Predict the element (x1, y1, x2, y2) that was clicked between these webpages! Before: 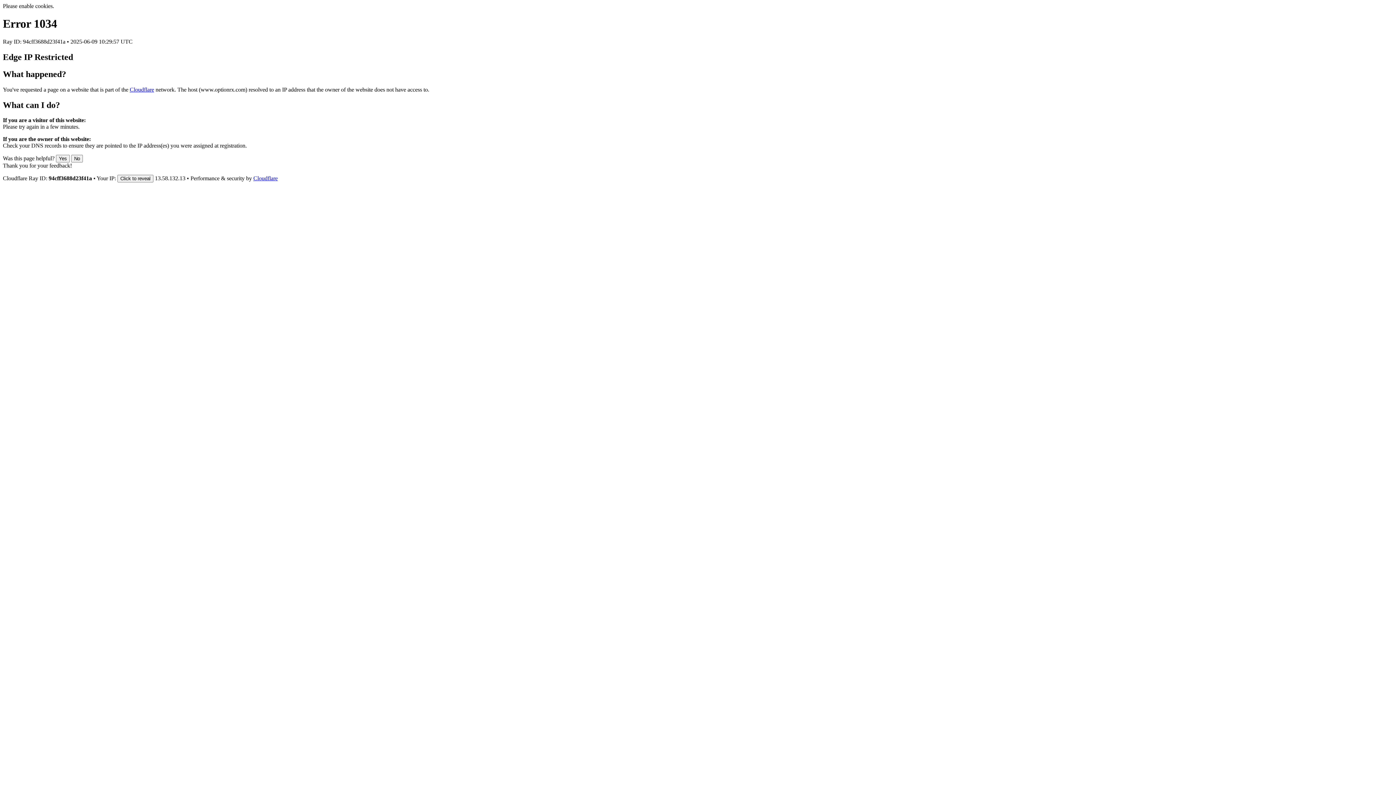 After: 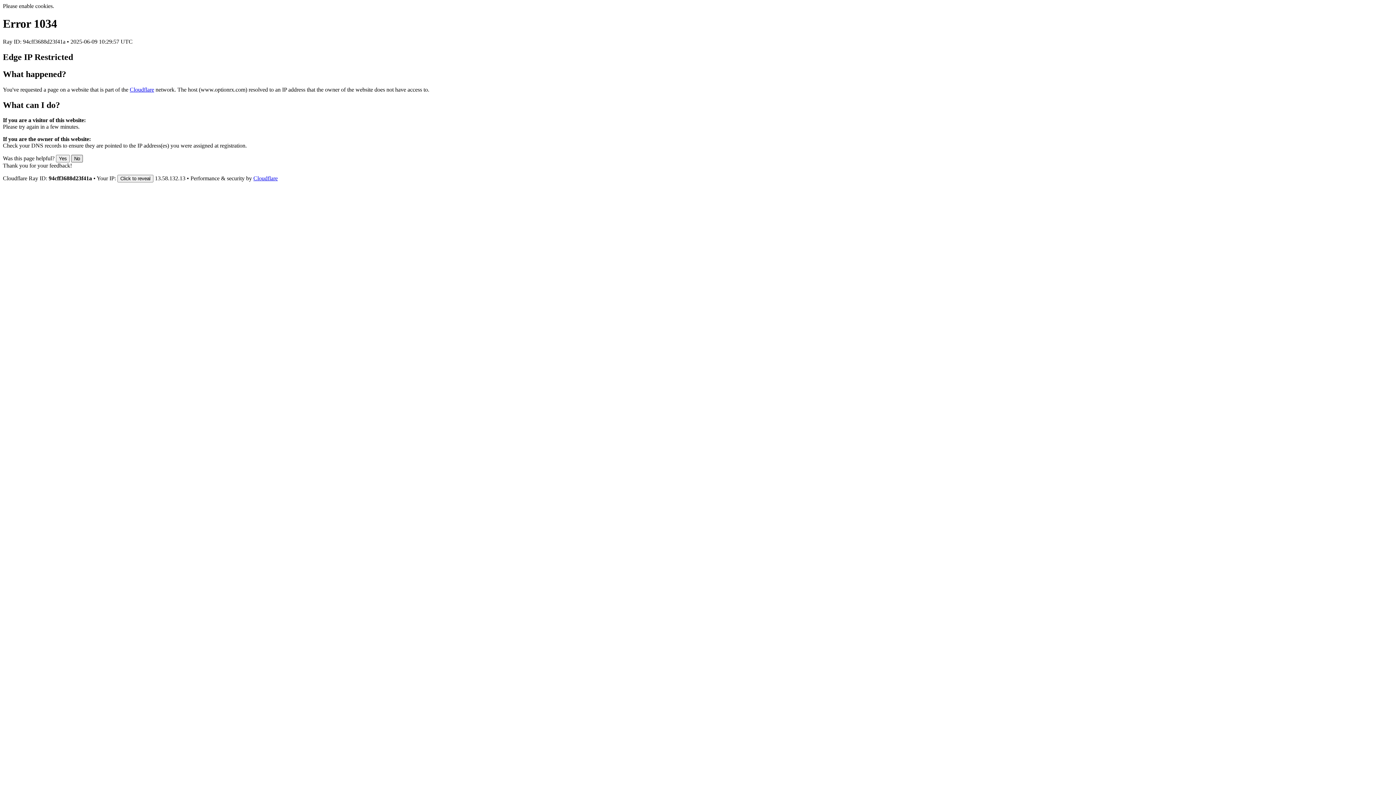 Action: bbox: (71, 155, 82, 162) label: No